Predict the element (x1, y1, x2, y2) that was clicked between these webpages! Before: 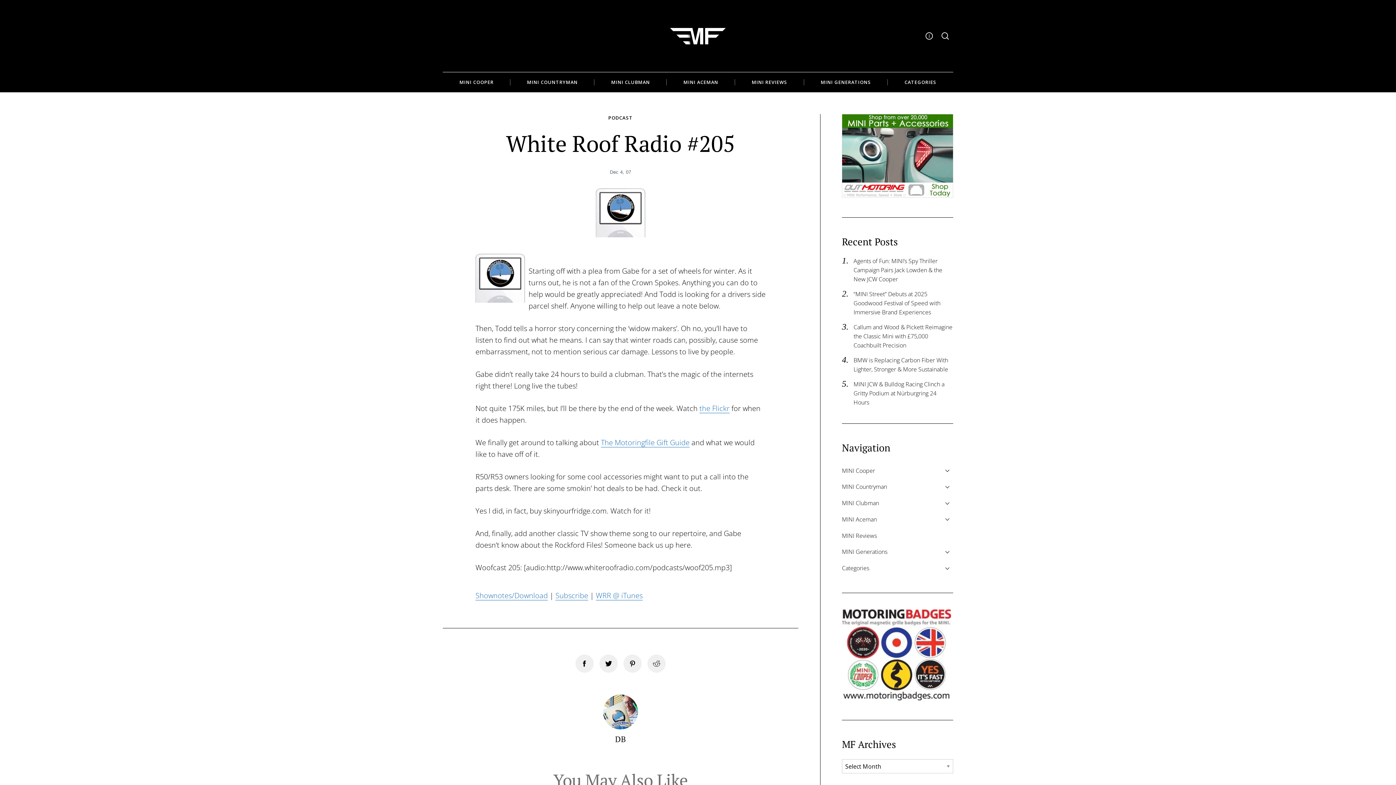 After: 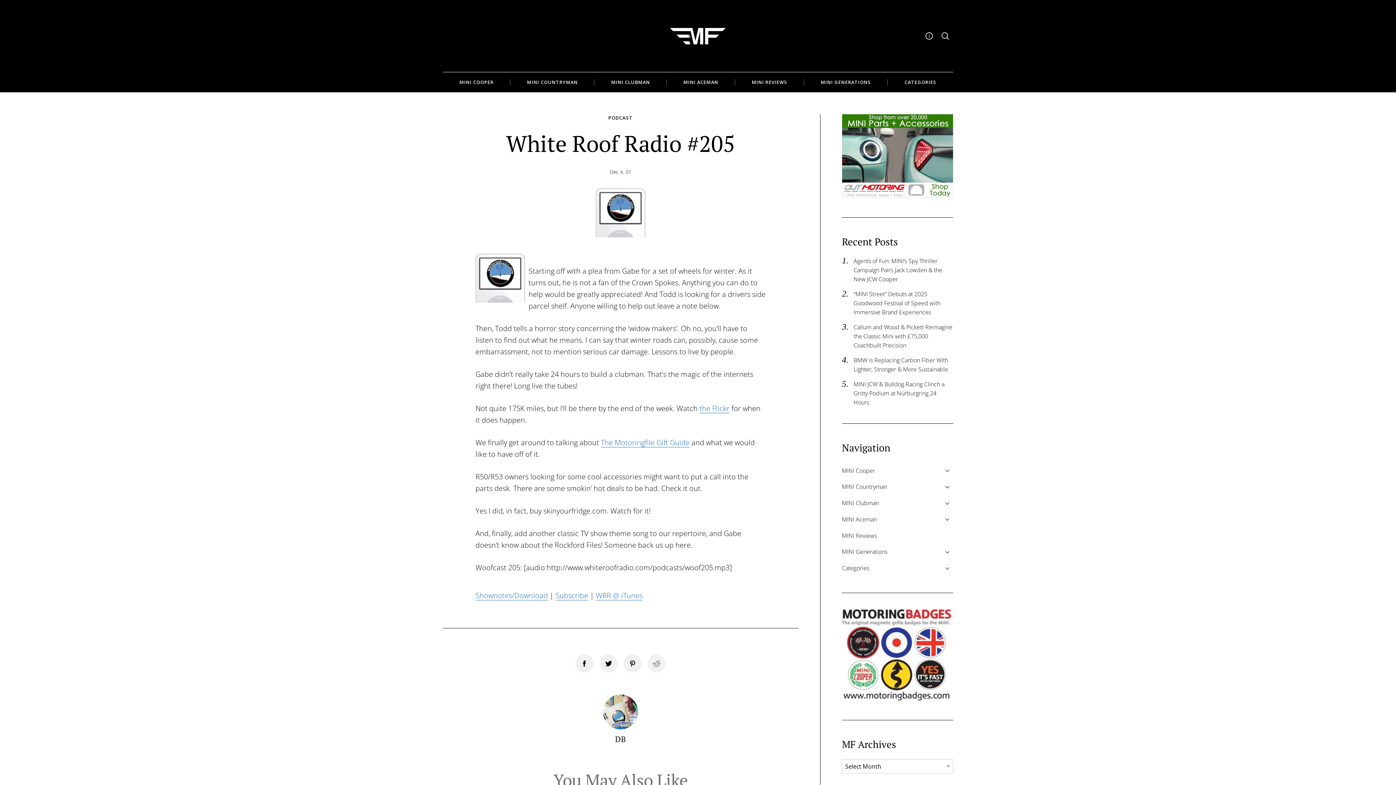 Action: label: Reddit bbox: (647, 654, 665, 673)